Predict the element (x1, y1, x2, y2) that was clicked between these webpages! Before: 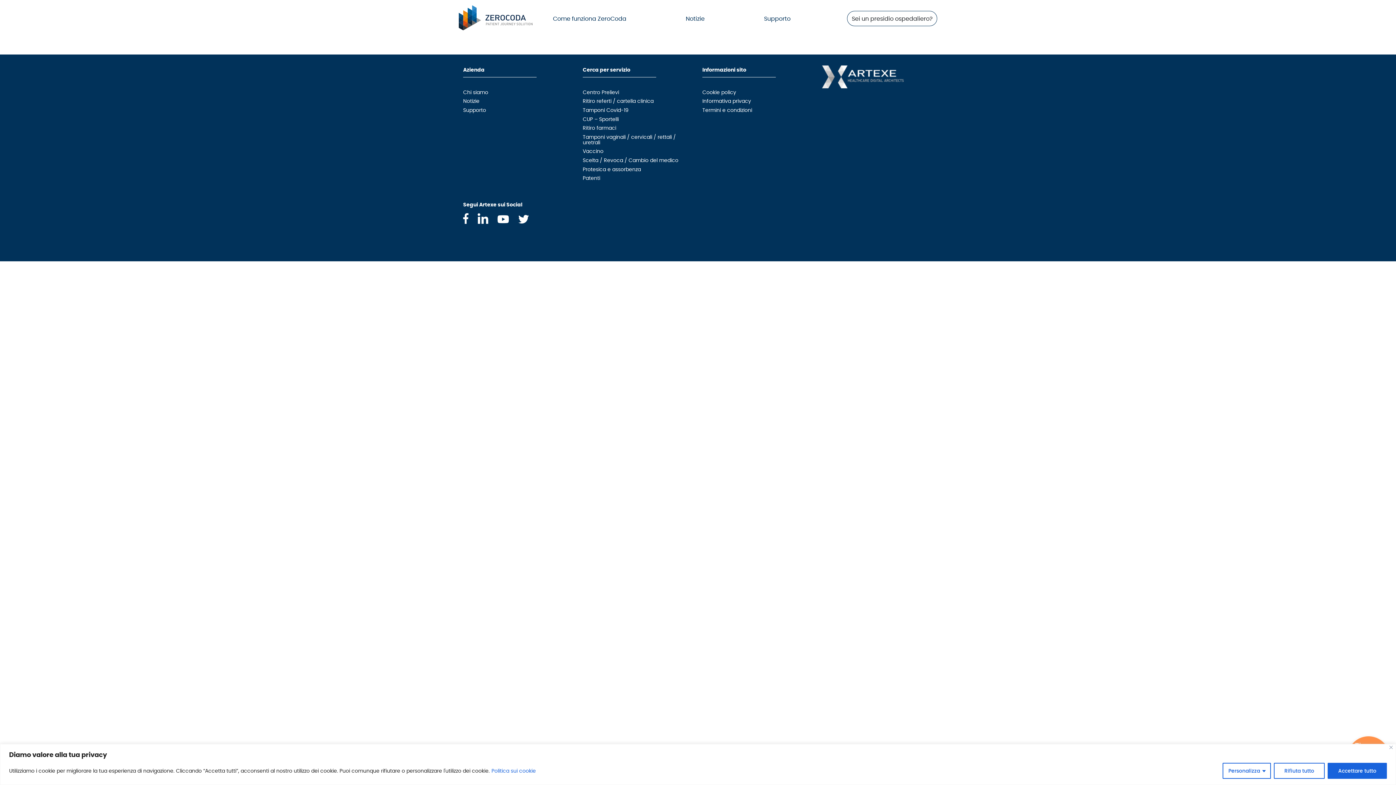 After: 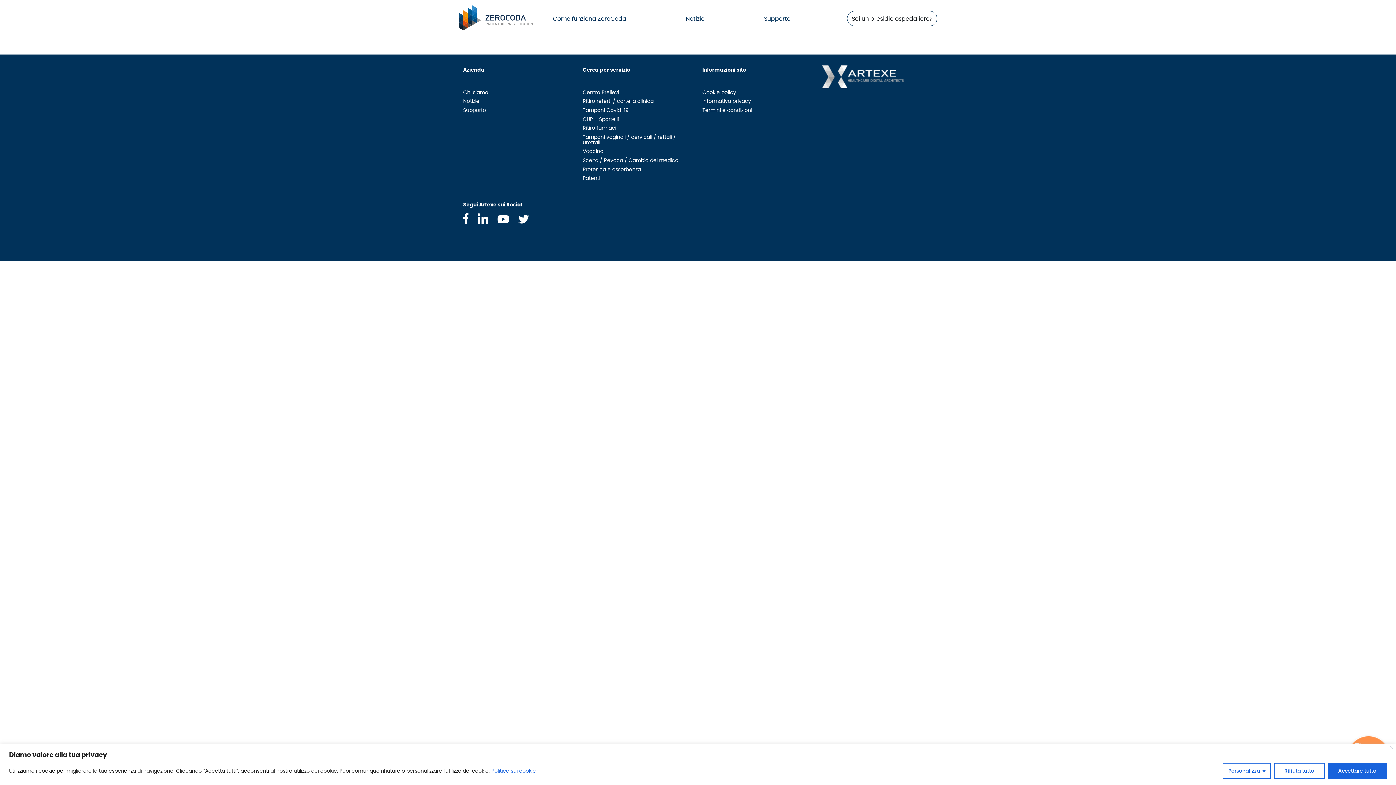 Action: label: Protesica e assorbenza bbox: (582, 165, 693, 173)